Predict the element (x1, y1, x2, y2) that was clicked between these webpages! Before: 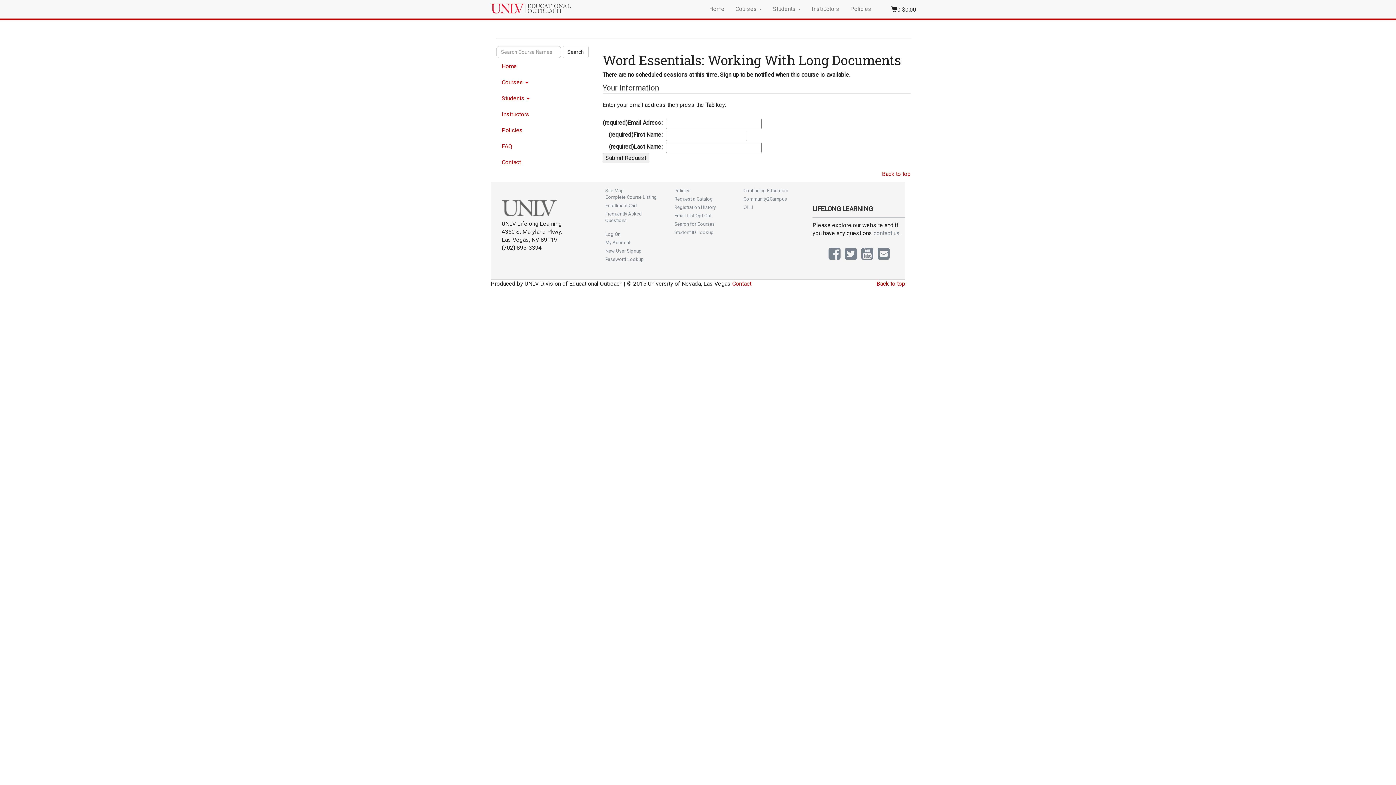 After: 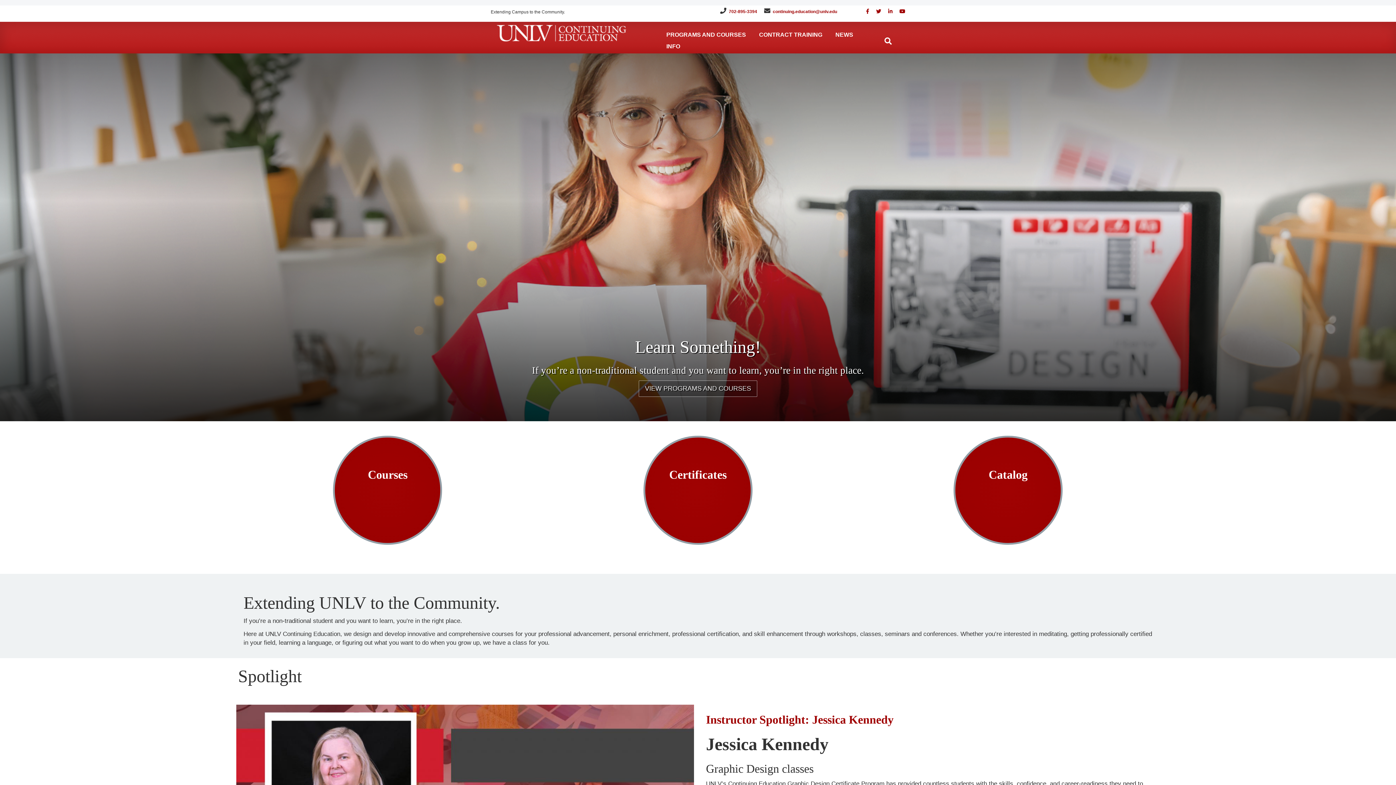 Action: bbox: (743, 187, 801, 196) label: Continuing Education